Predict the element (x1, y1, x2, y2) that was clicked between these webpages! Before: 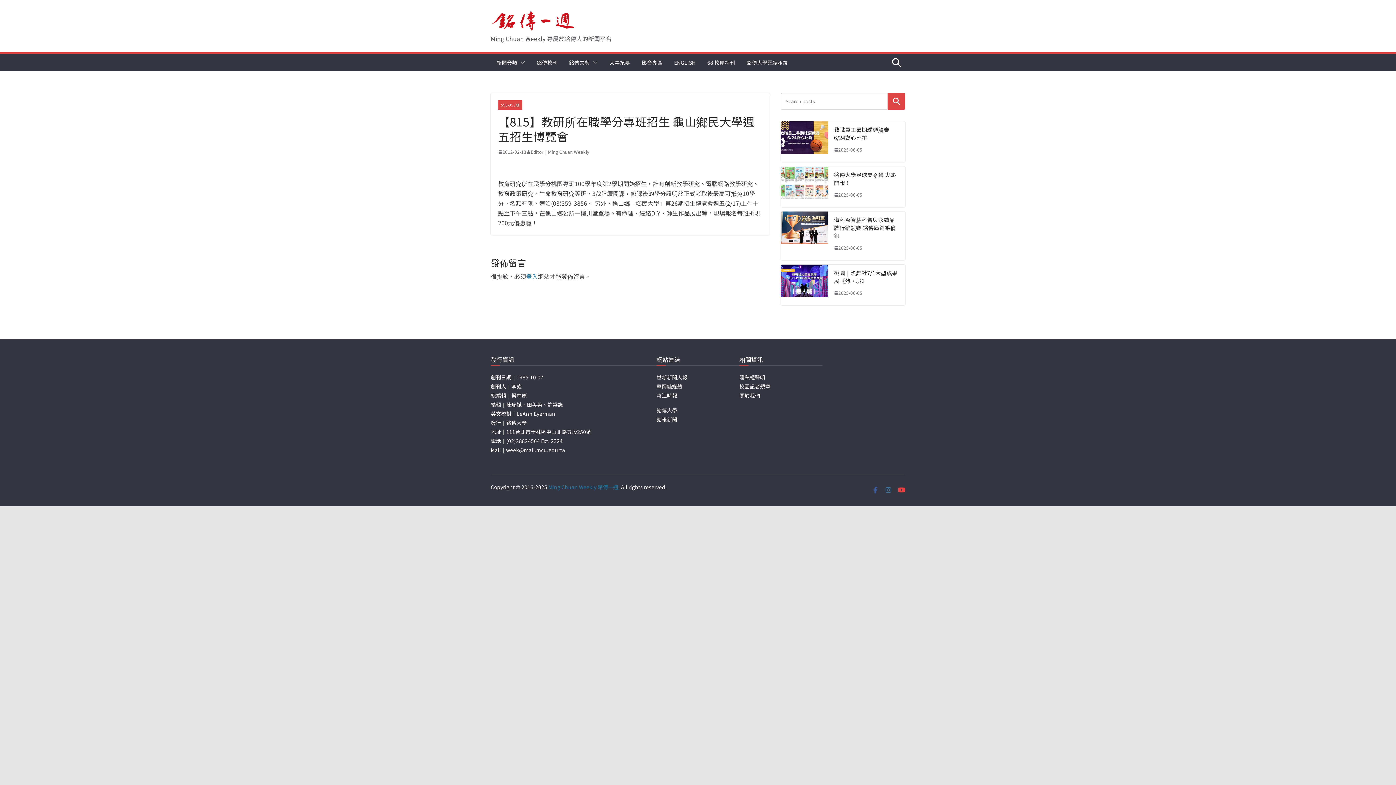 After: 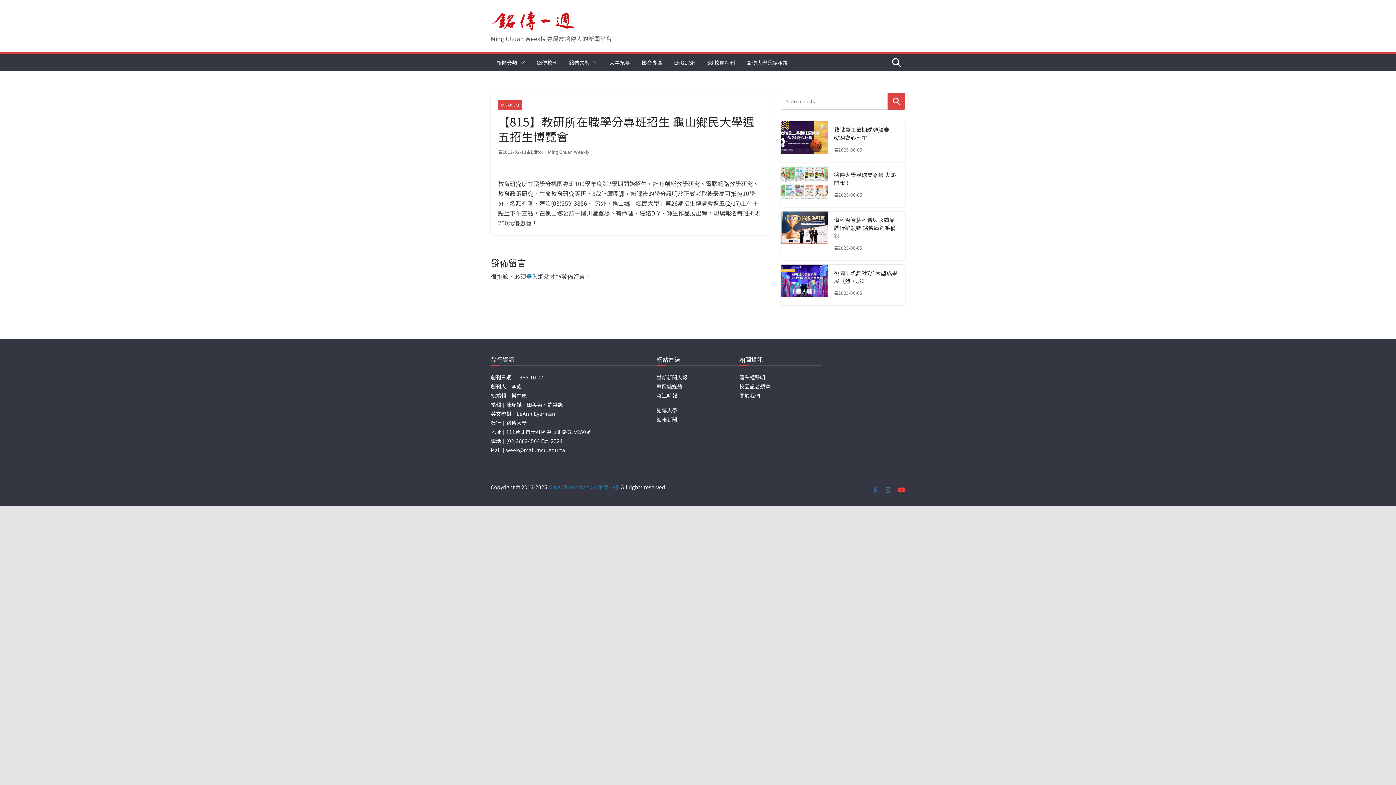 Action: bbox: (739, 392, 760, 399) label: 關於我們